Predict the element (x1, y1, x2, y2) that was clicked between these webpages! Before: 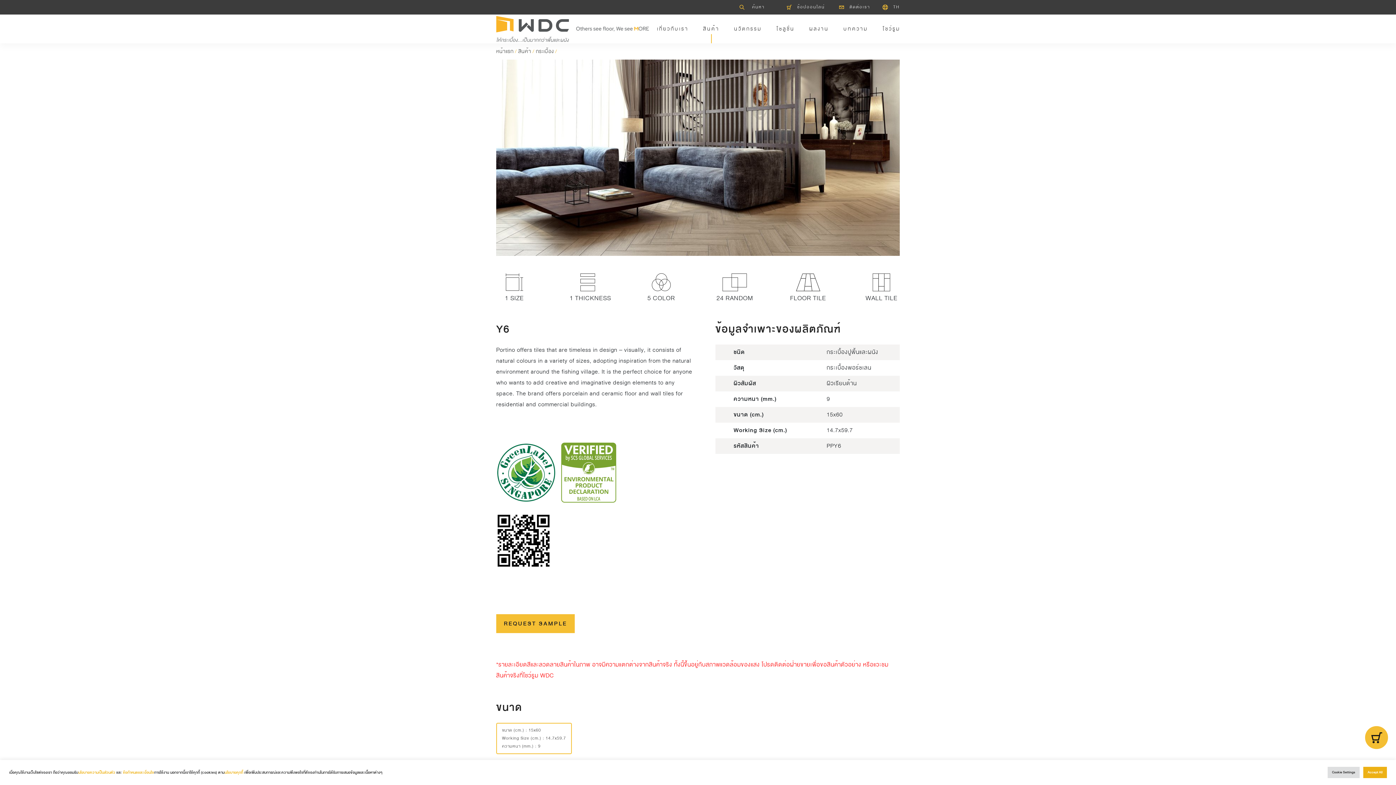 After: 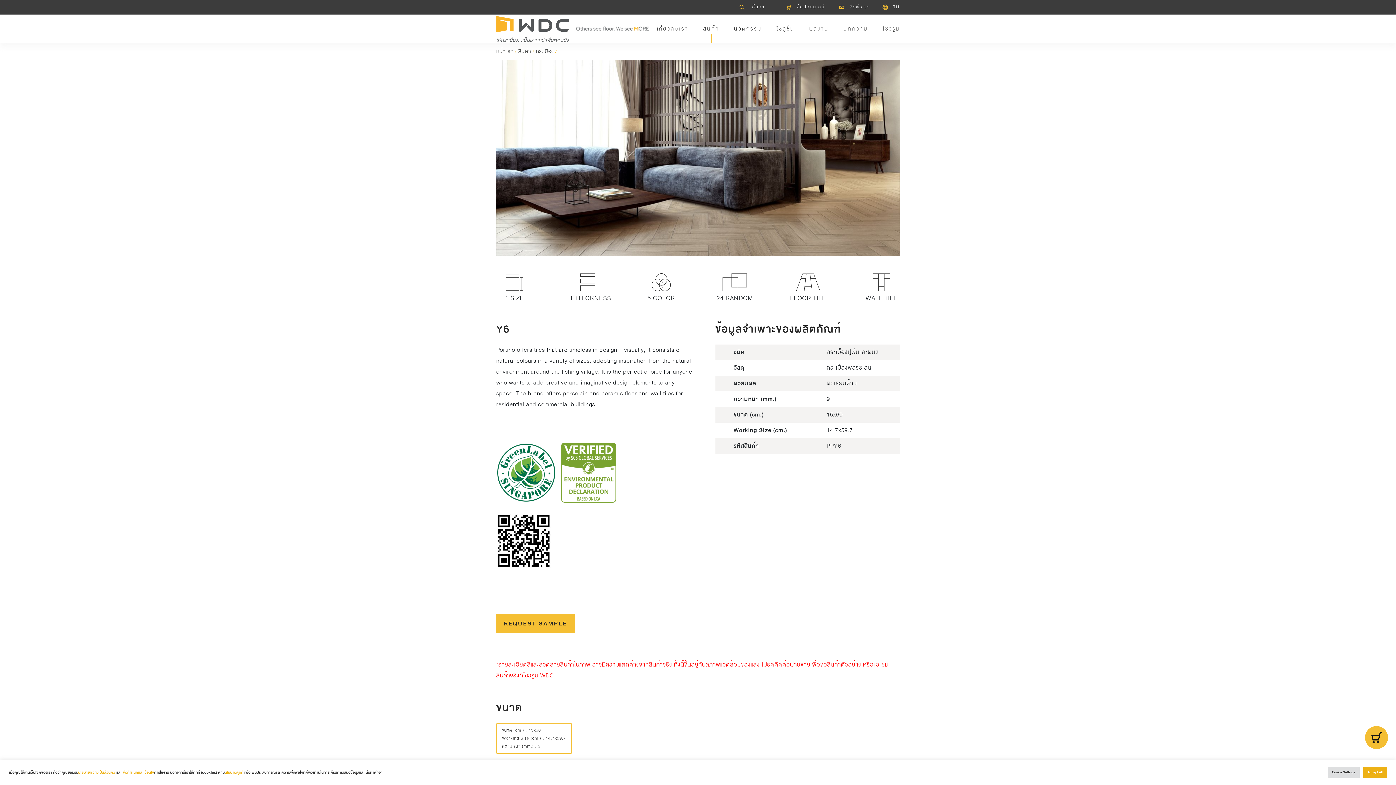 Action: bbox: (496, 723, 572, 754) label: ขนาด (cm.) : 15x60
Working Size (cm.) : 14.7x59.7
ความหนา (mm.) : 9